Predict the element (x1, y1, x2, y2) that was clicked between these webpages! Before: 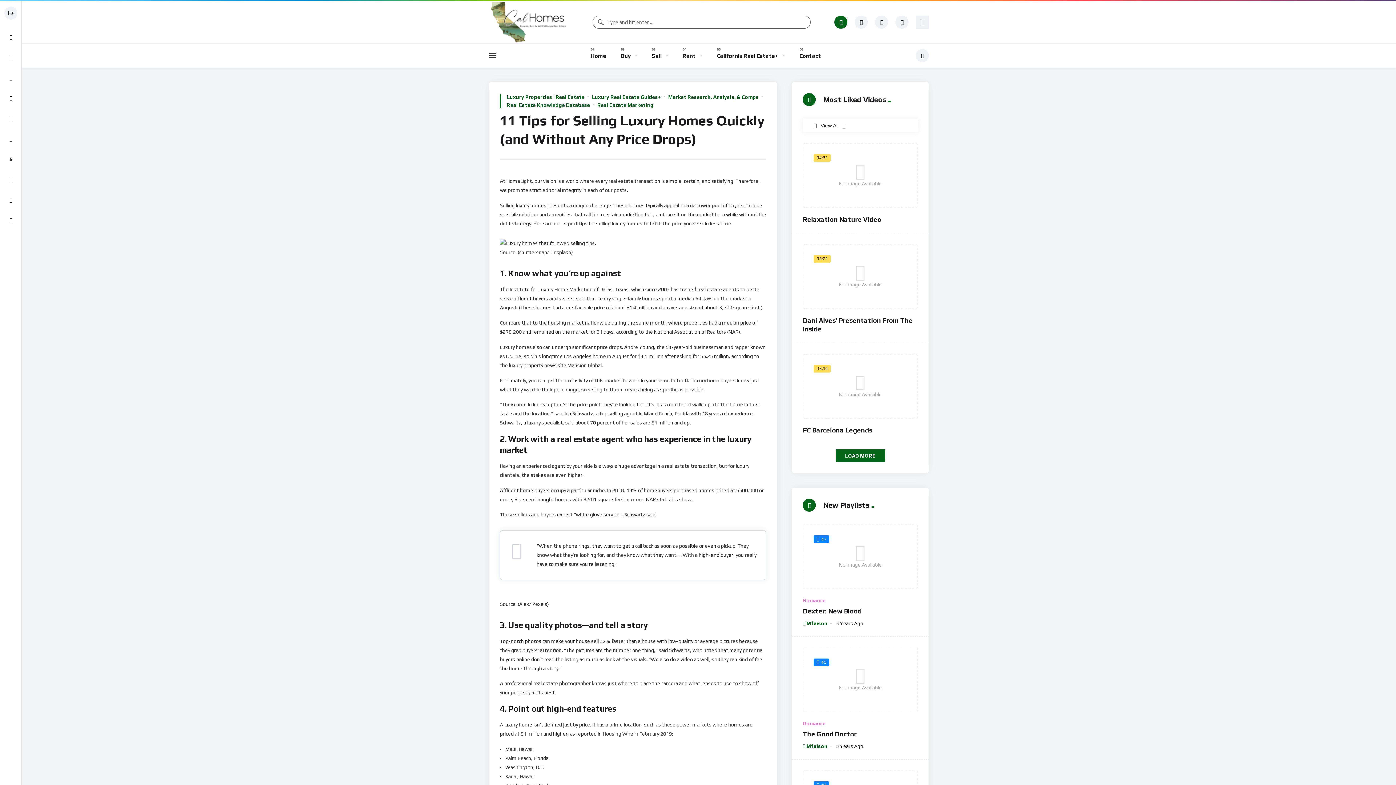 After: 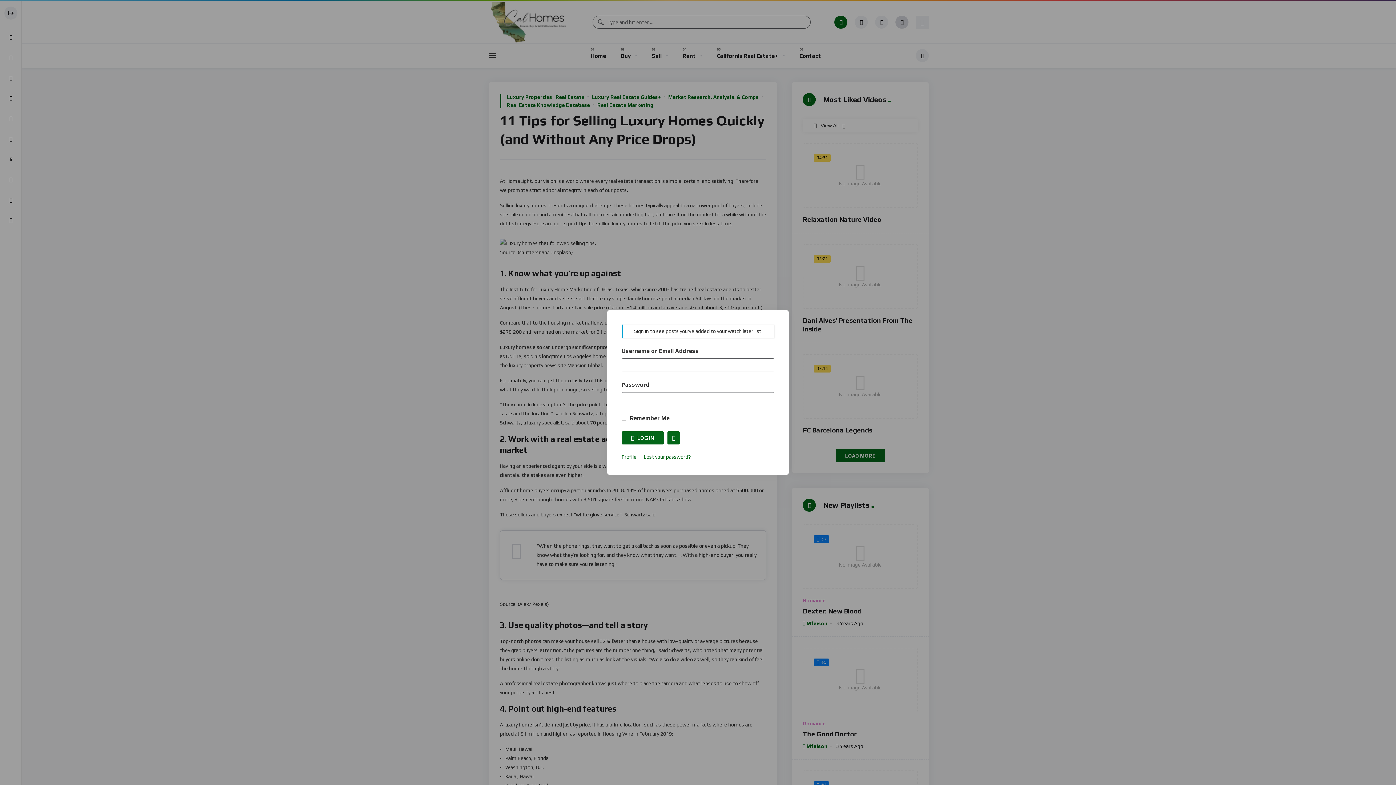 Action: bbox: (895, 15, 908, 28)